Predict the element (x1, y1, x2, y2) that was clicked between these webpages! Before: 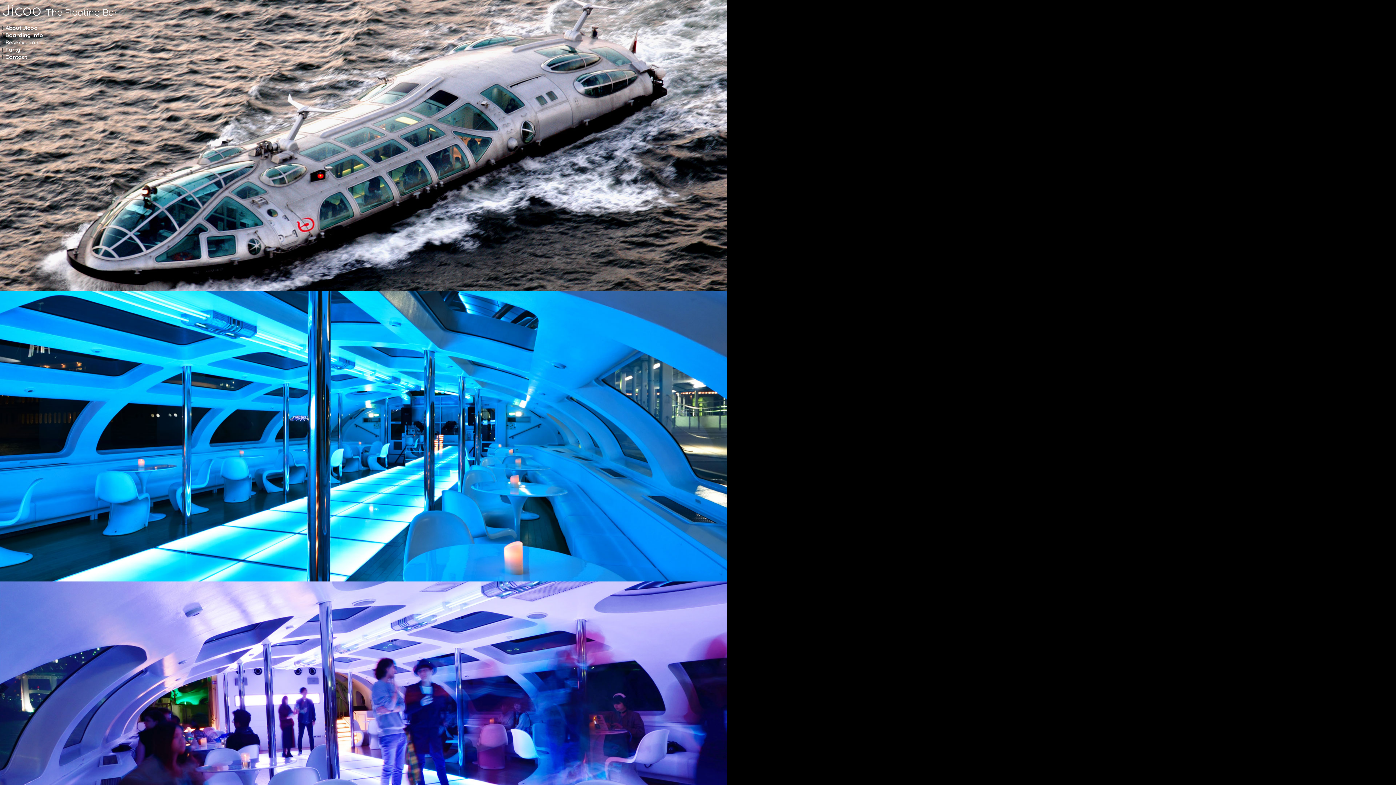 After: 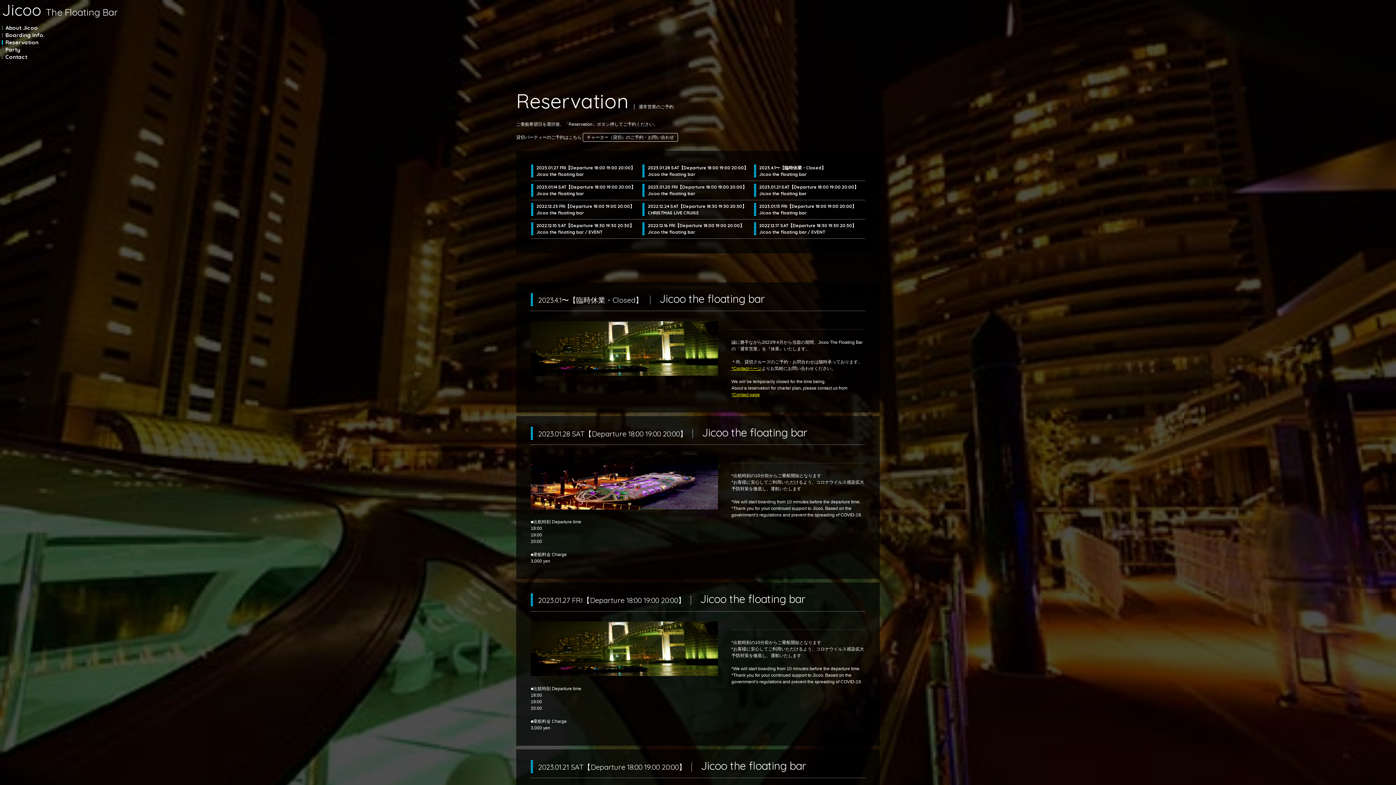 Action: bbox: (1, 38, 38, 45) label: Reservation